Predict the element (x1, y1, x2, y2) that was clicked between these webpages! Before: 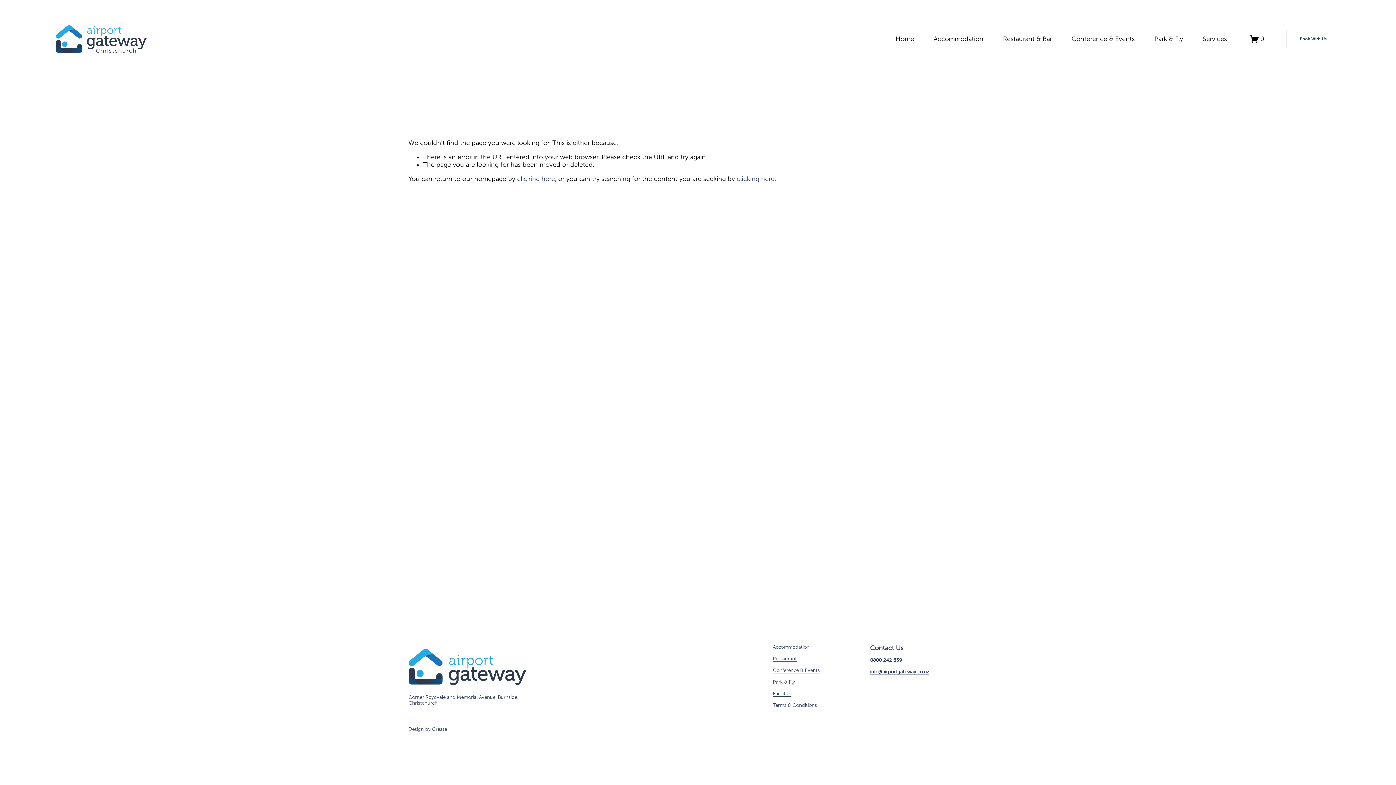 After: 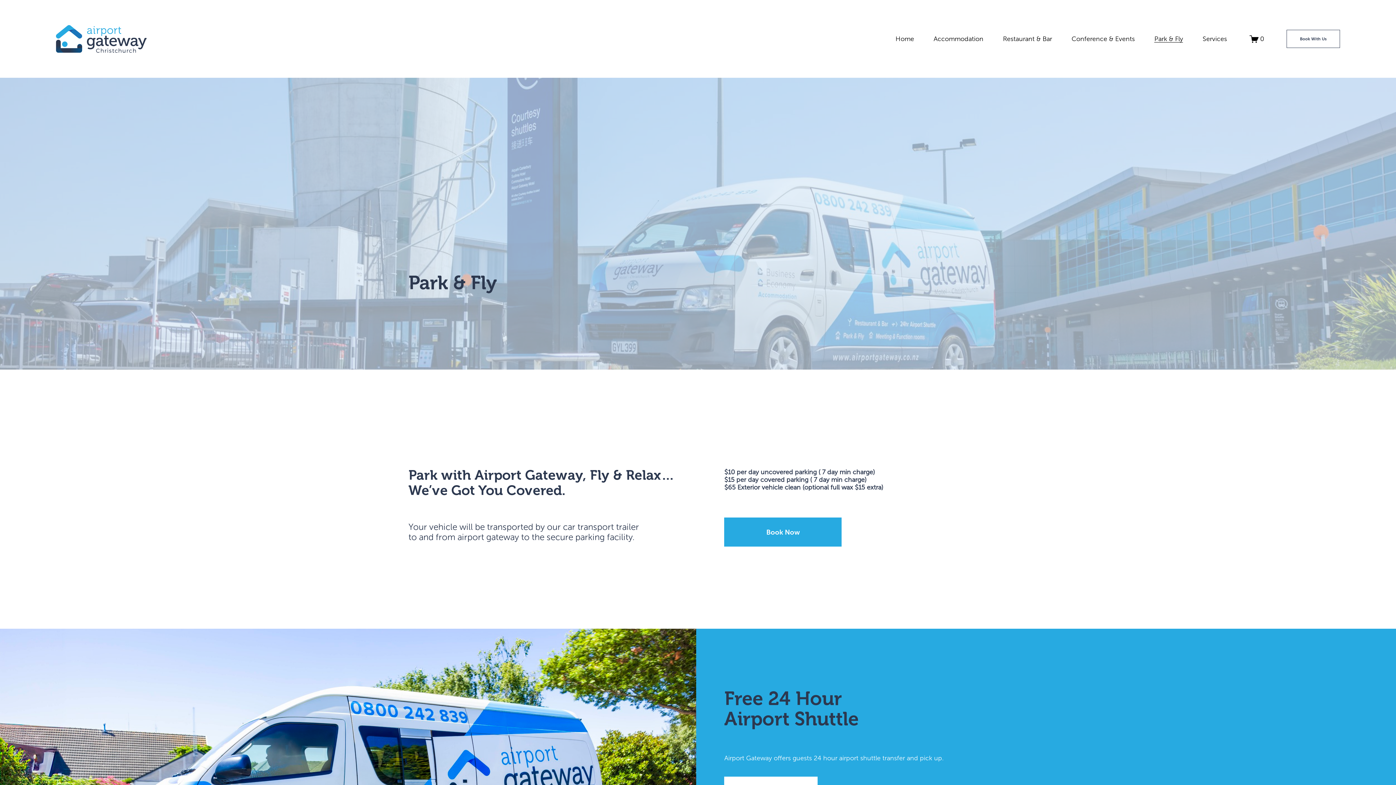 Action: label: Park & Fly bbox: (1154, 34, 1183, 43)